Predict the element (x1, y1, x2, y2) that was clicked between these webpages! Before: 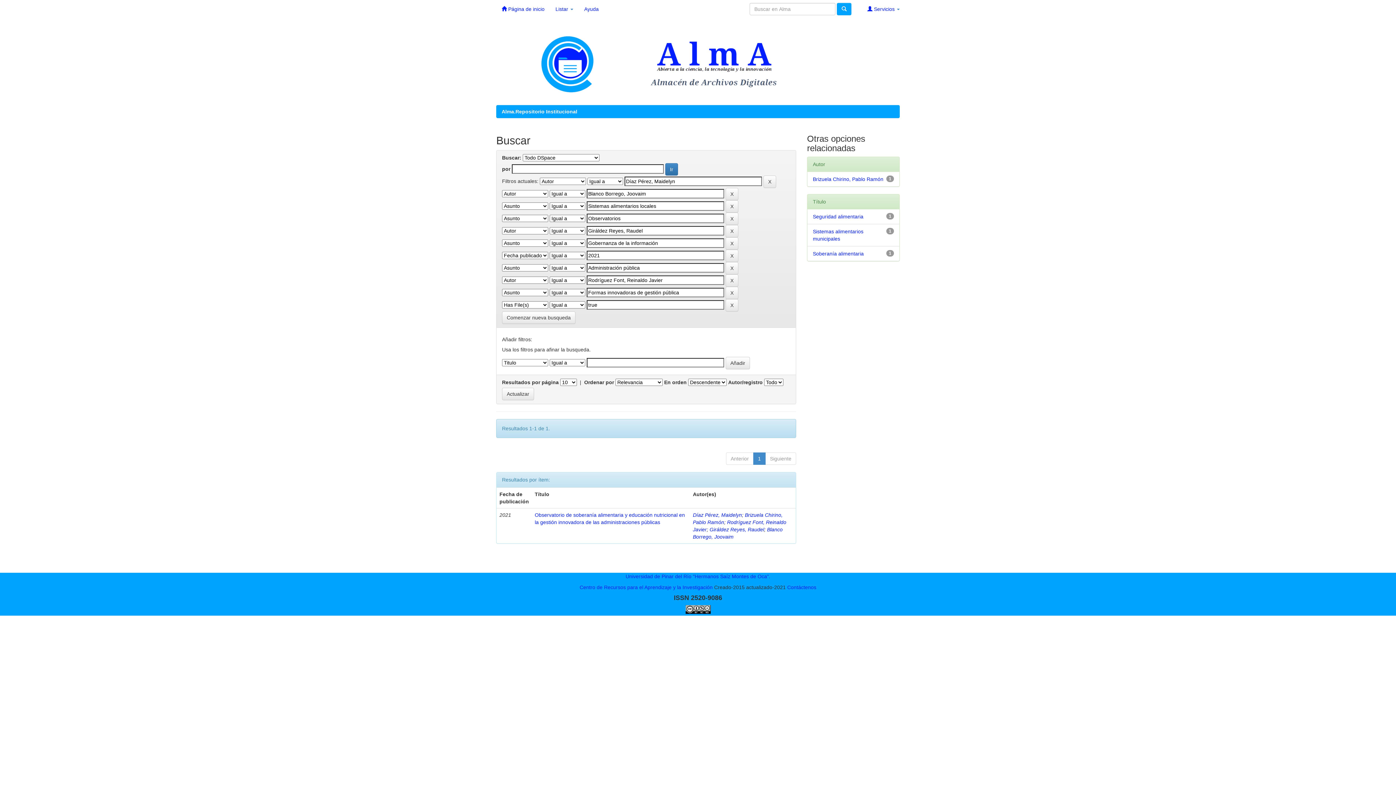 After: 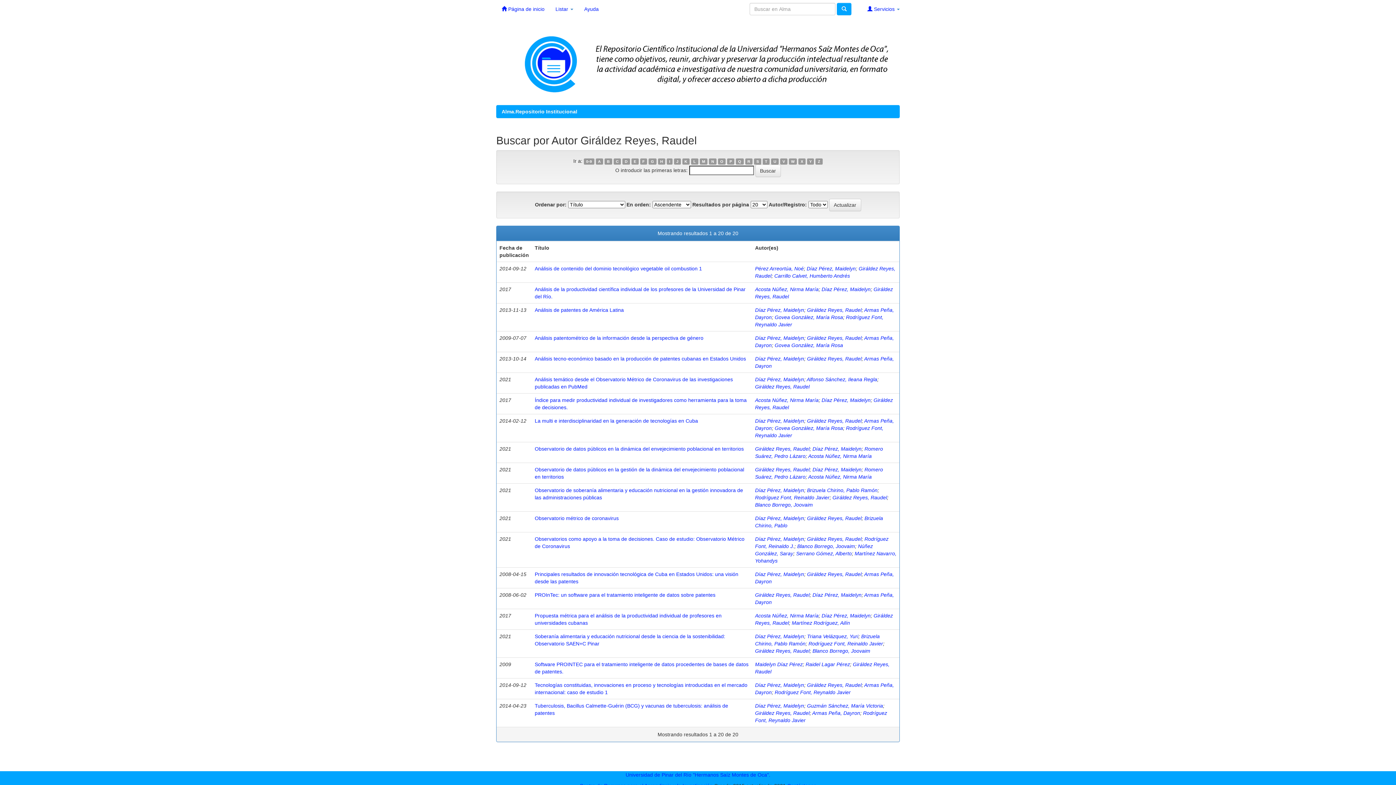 Action: label: Giráldez Reyes, Raudel bbox: (709, 526, 764, 532)